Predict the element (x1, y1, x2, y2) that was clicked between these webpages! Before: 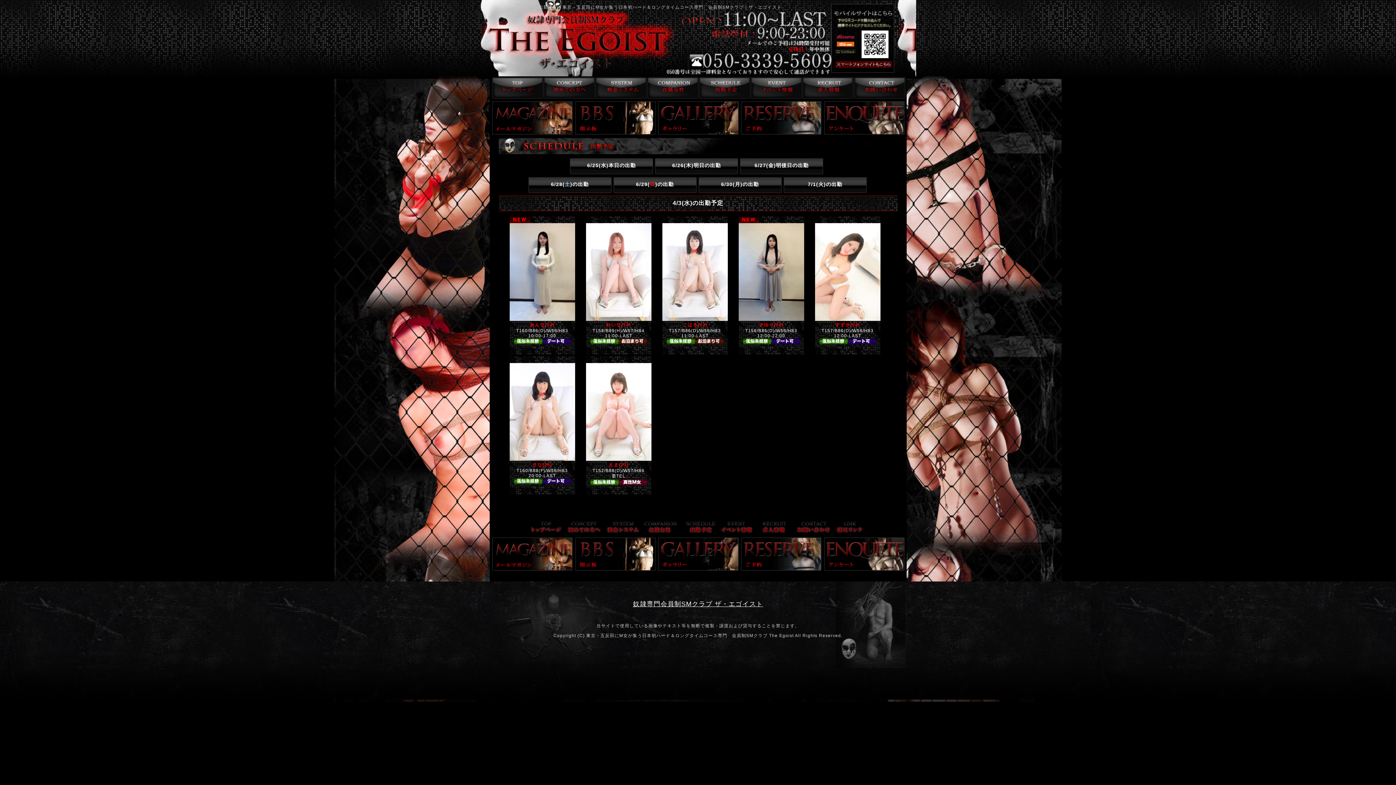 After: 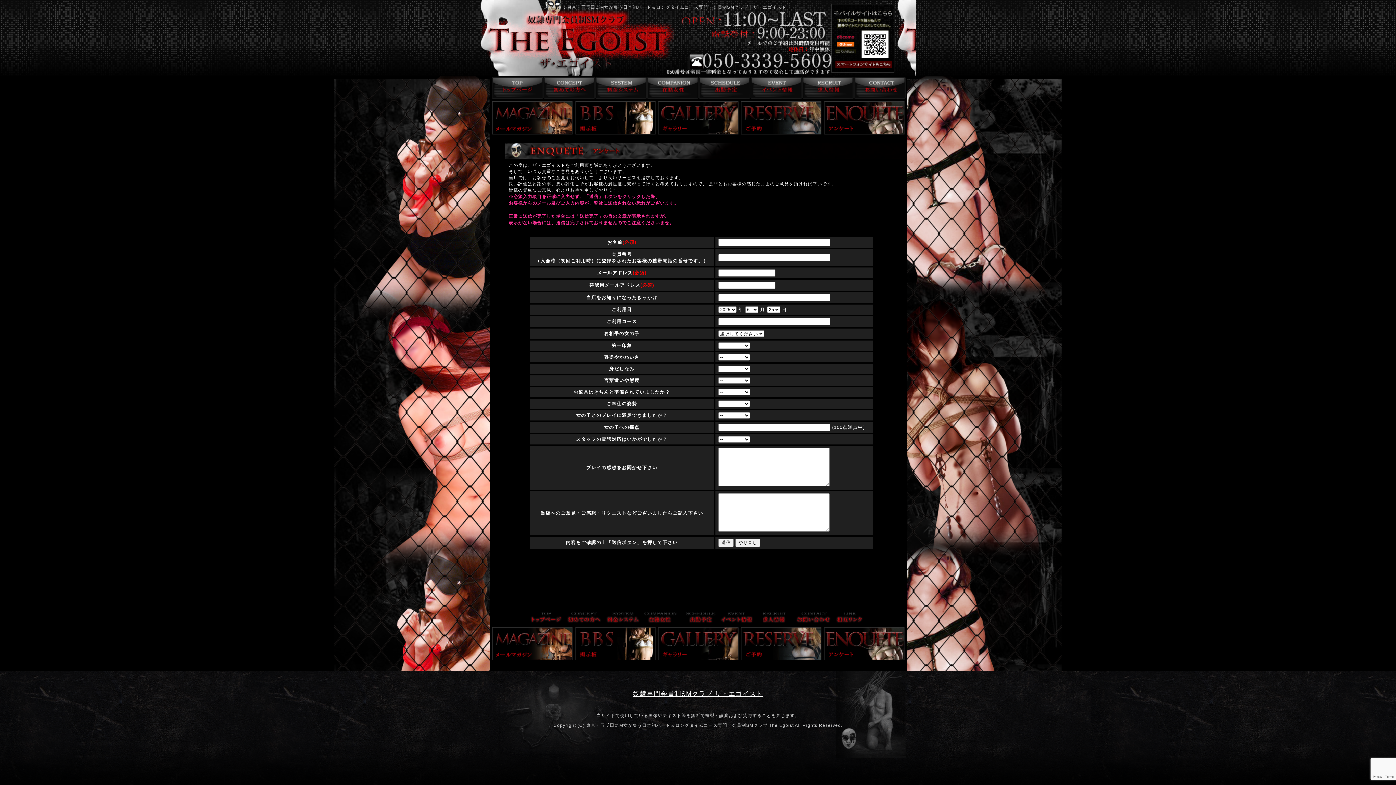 Action: label: アンケート bbox: (824, 101, 904, 134)